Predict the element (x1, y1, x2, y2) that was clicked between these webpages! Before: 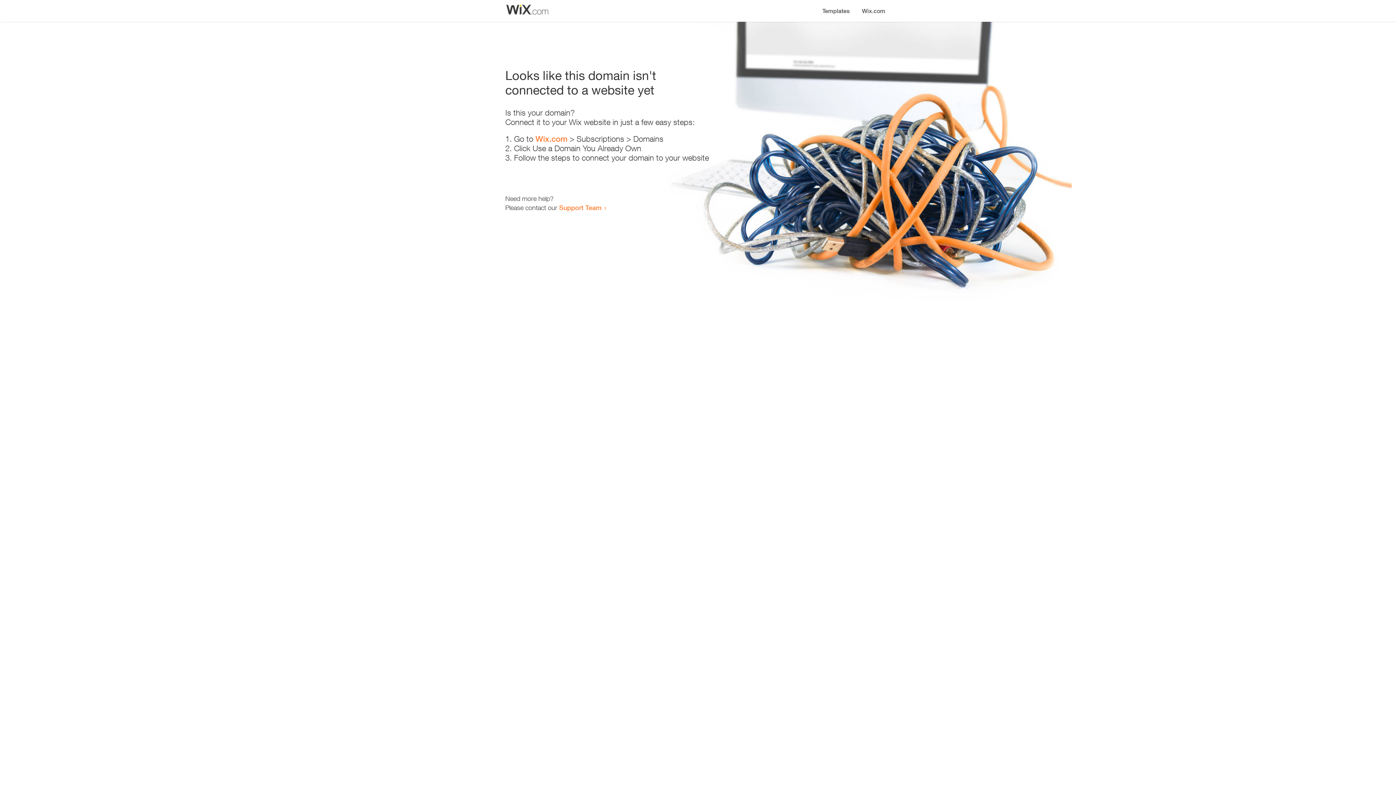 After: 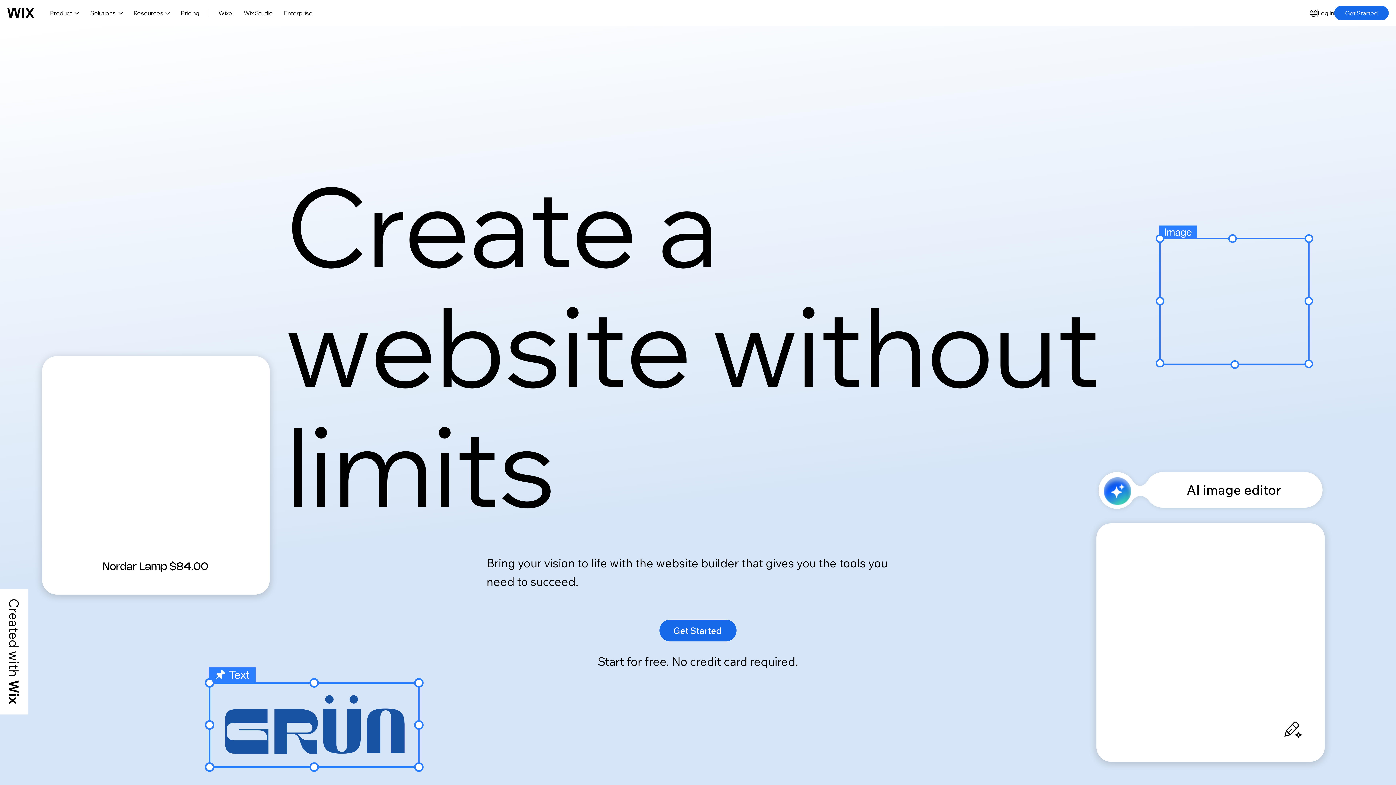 Action: bbox: (535, 134, 567, 143) label: Wix.com